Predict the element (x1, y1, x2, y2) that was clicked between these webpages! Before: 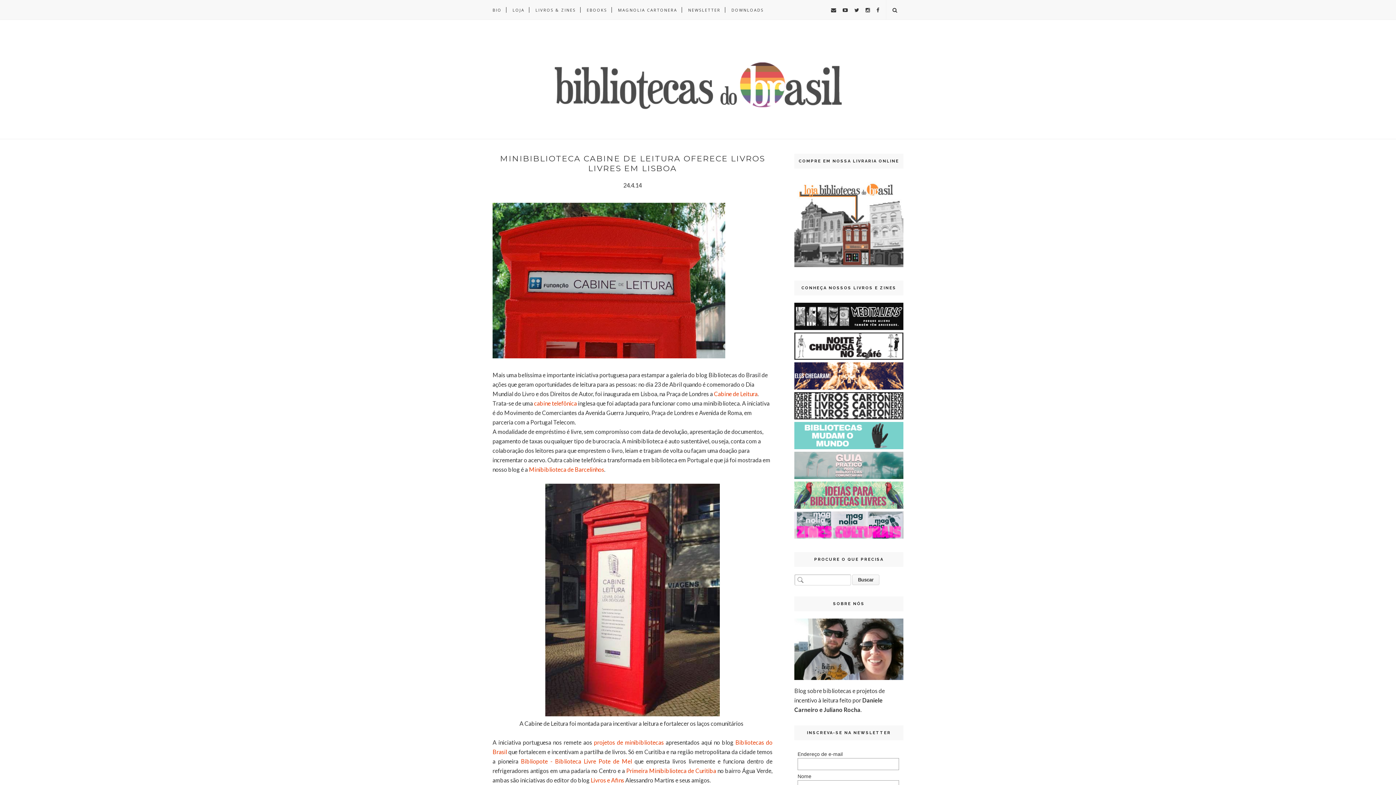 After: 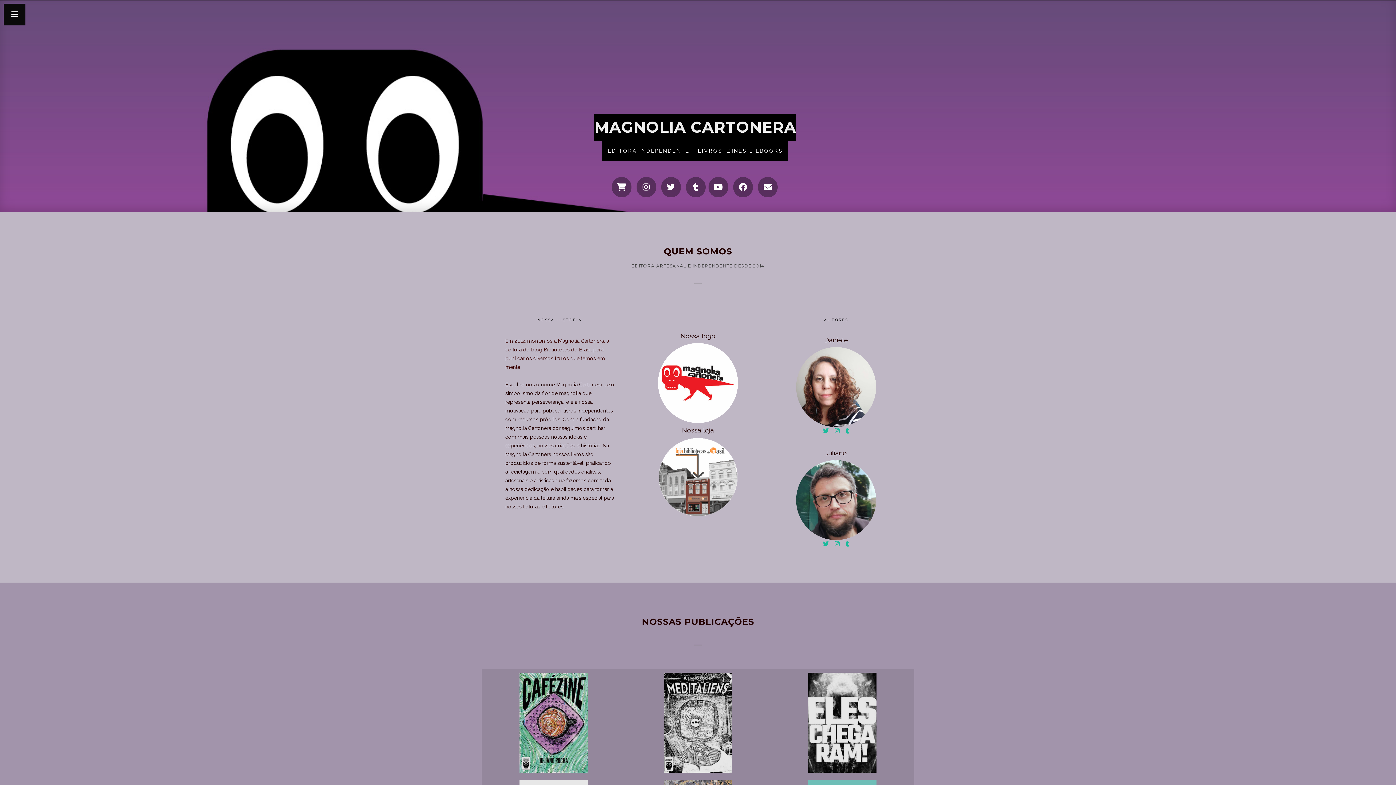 Action: label: MAGNOLIA CARTONERA bbox: (618, 0, 677, 20)